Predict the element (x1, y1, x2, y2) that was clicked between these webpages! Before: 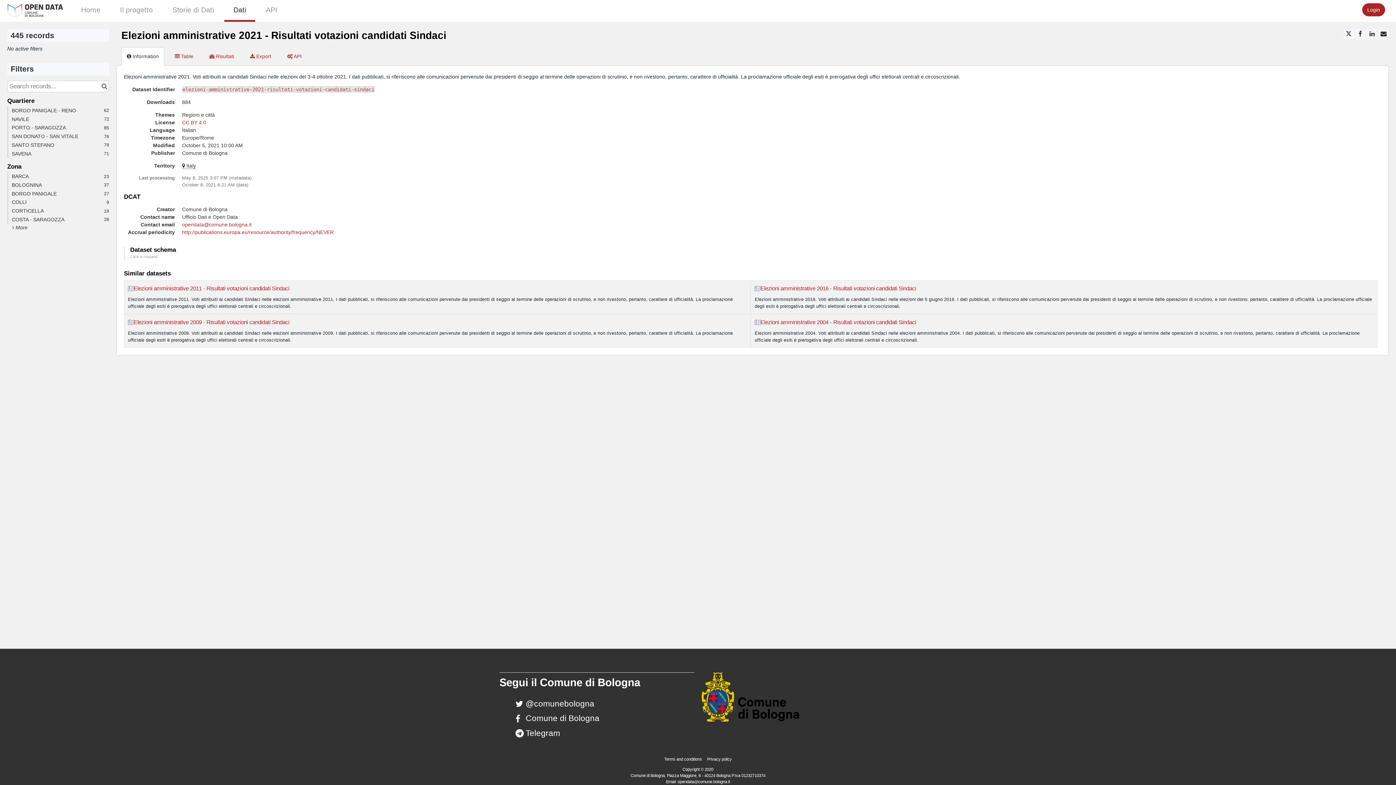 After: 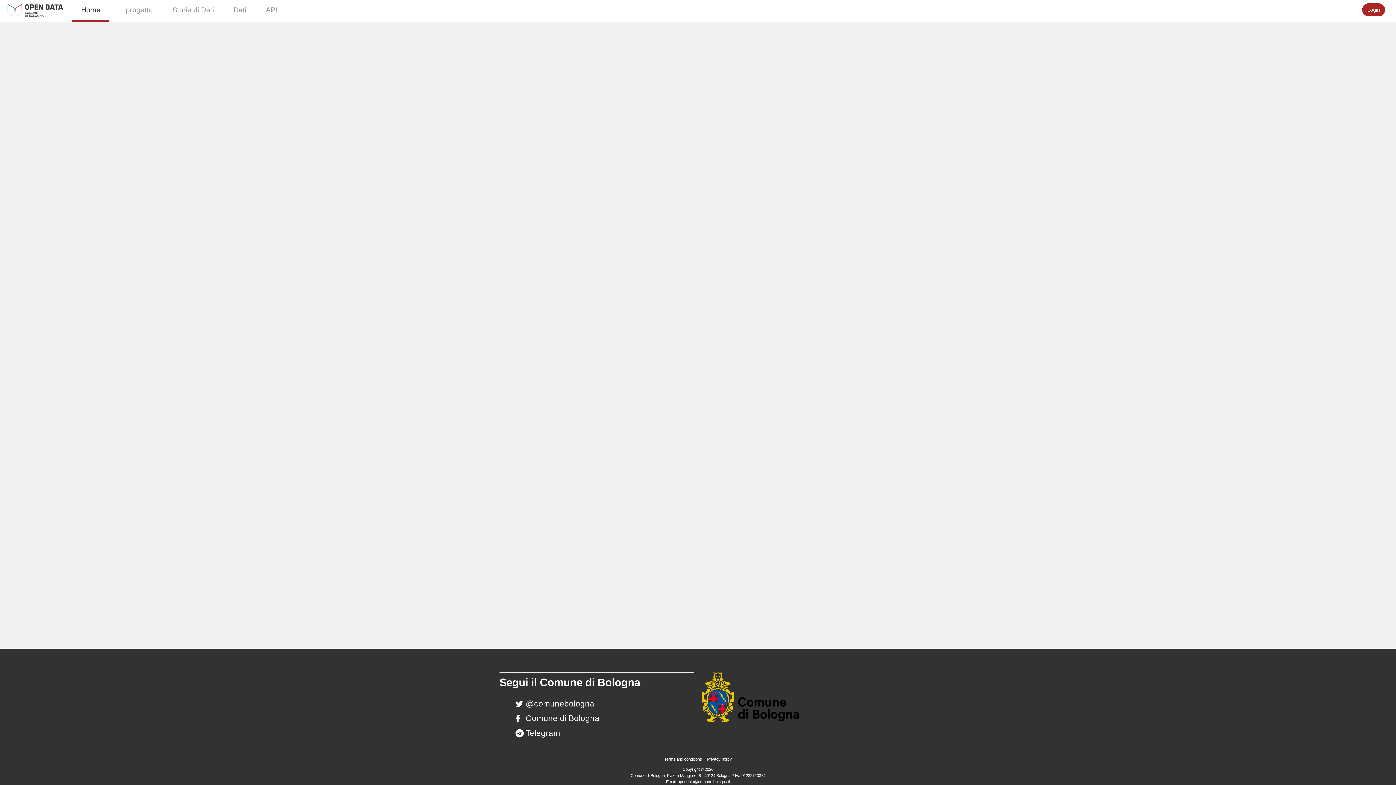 Action: bbox: (7, 3, 63, 18)